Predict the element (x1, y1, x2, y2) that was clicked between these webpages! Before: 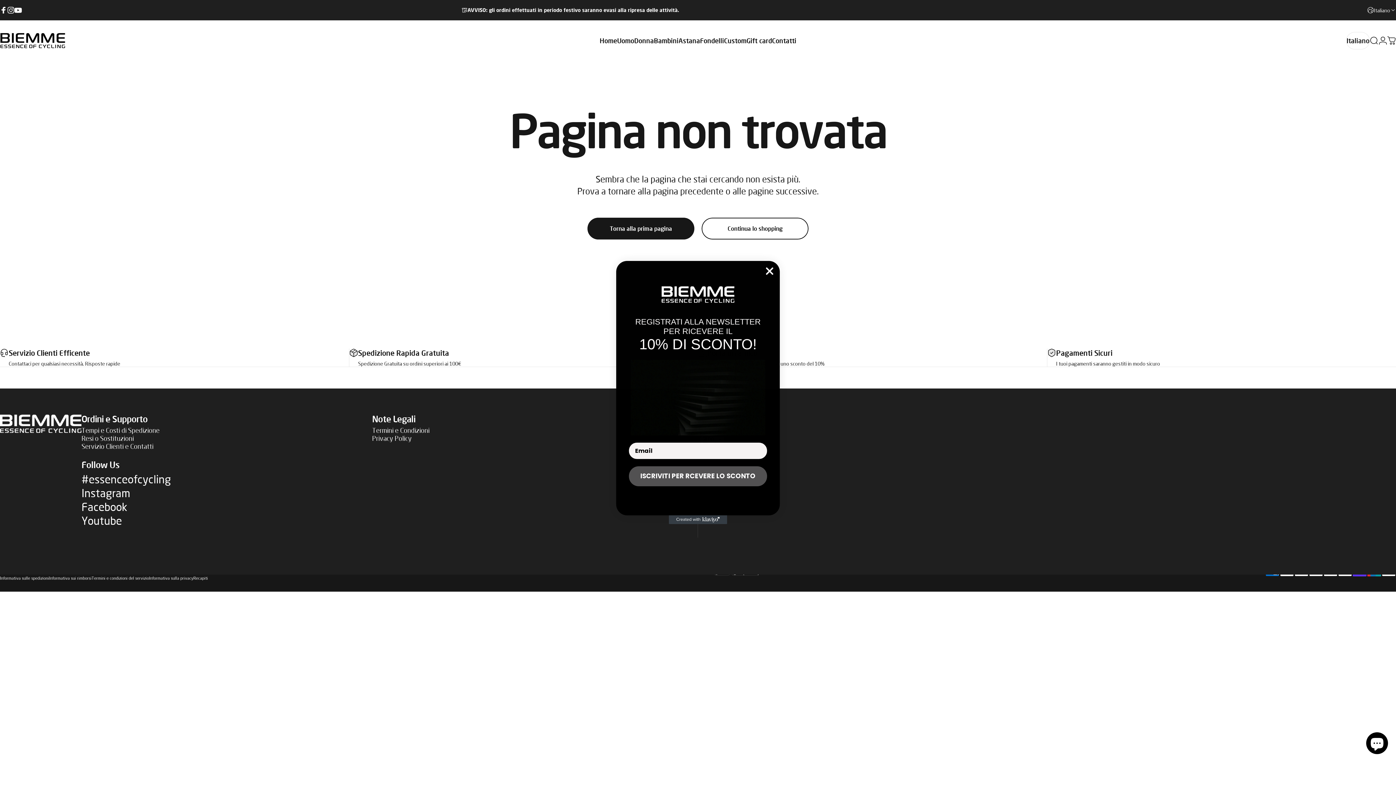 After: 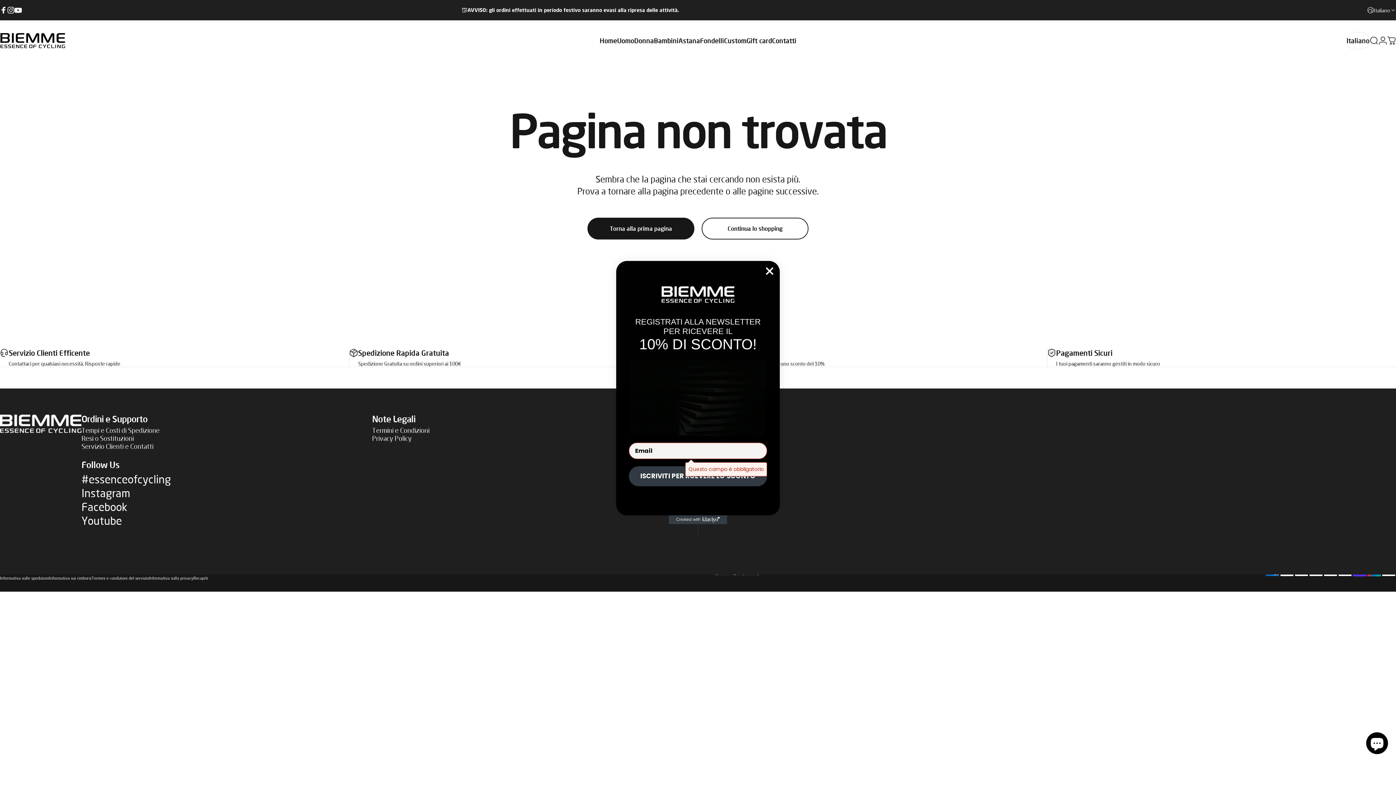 Action: bbox: (629, 466, 767, 486) label: ISCRIVITI PER RCEVERE LO SCONTO